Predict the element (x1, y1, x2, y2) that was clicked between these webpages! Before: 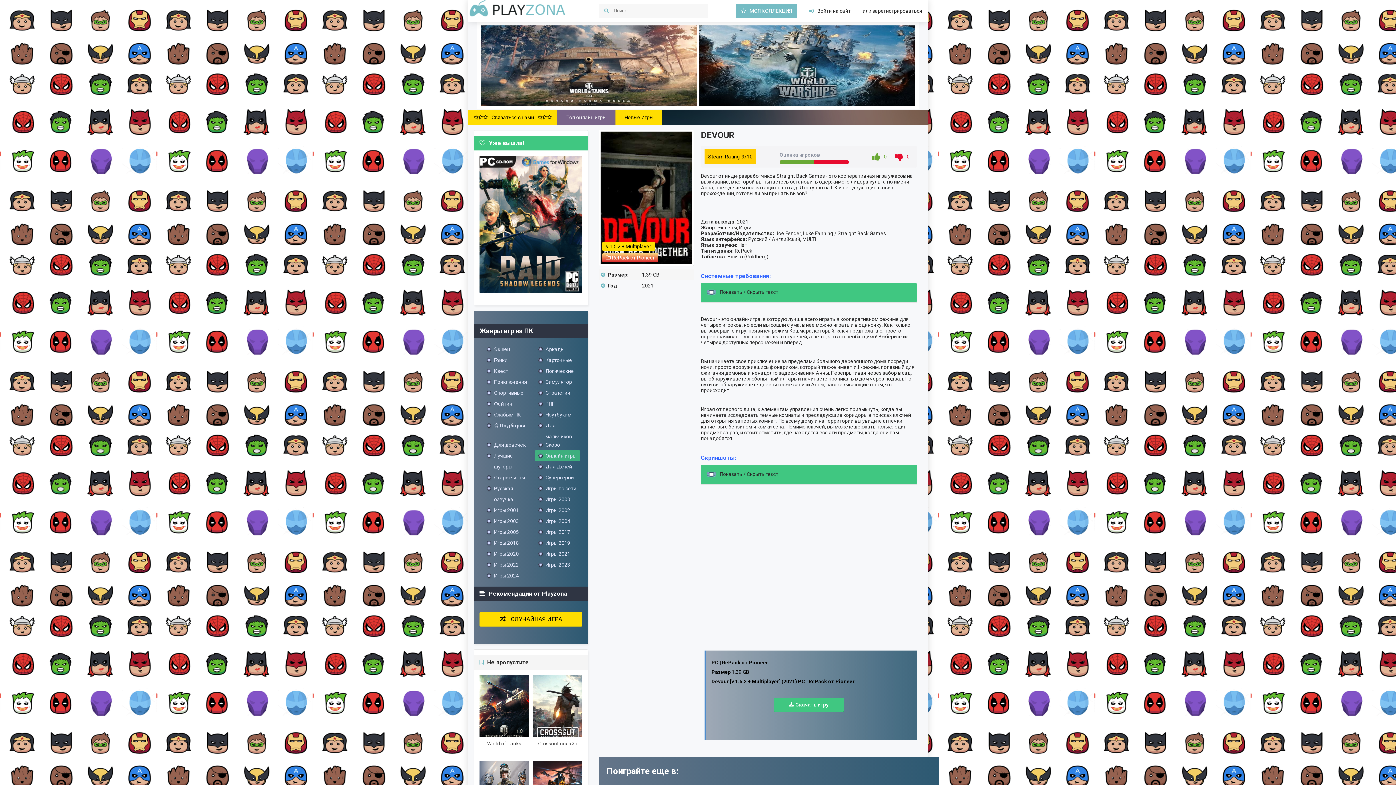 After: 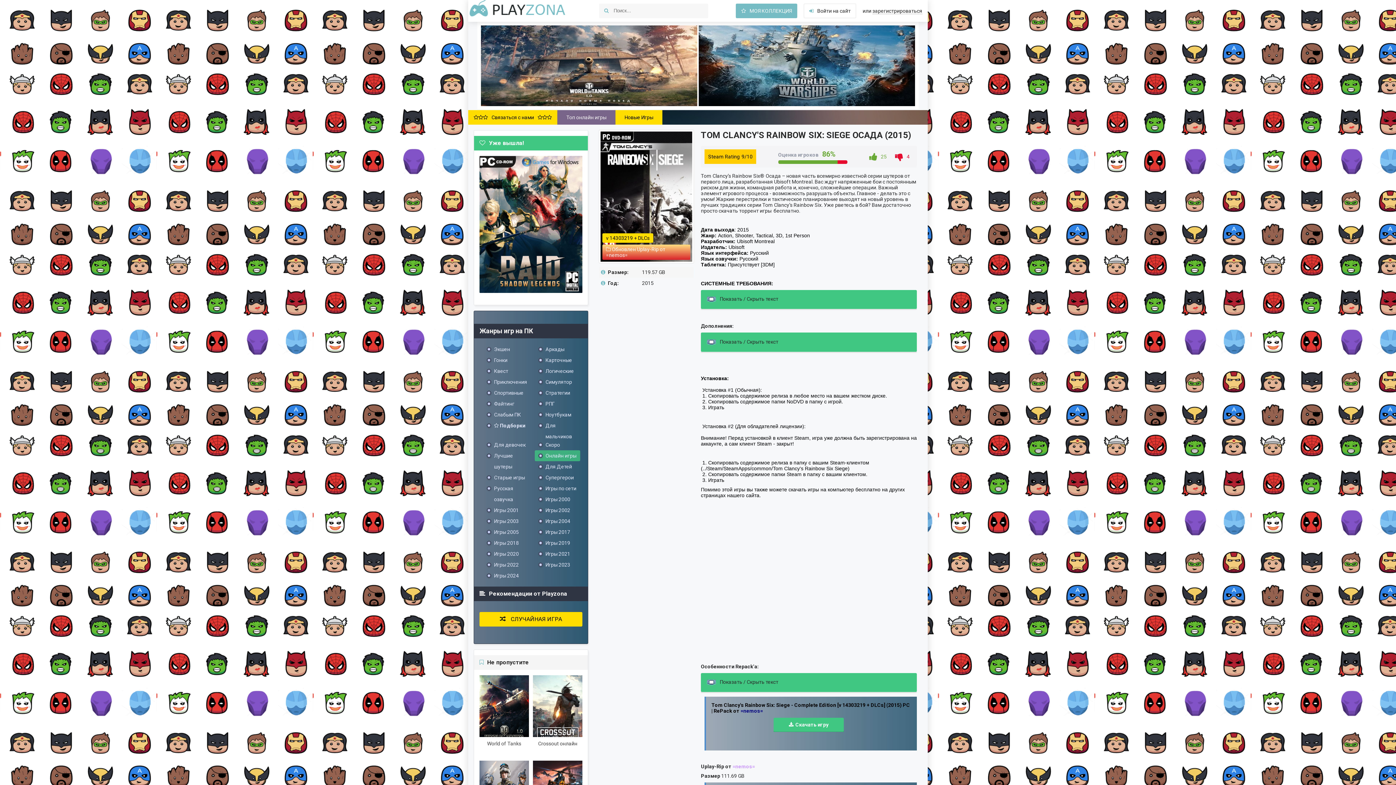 Action: label:  СЛУЧАЙНАЯ ИГРА bbox: (479, 612, 582, 627)